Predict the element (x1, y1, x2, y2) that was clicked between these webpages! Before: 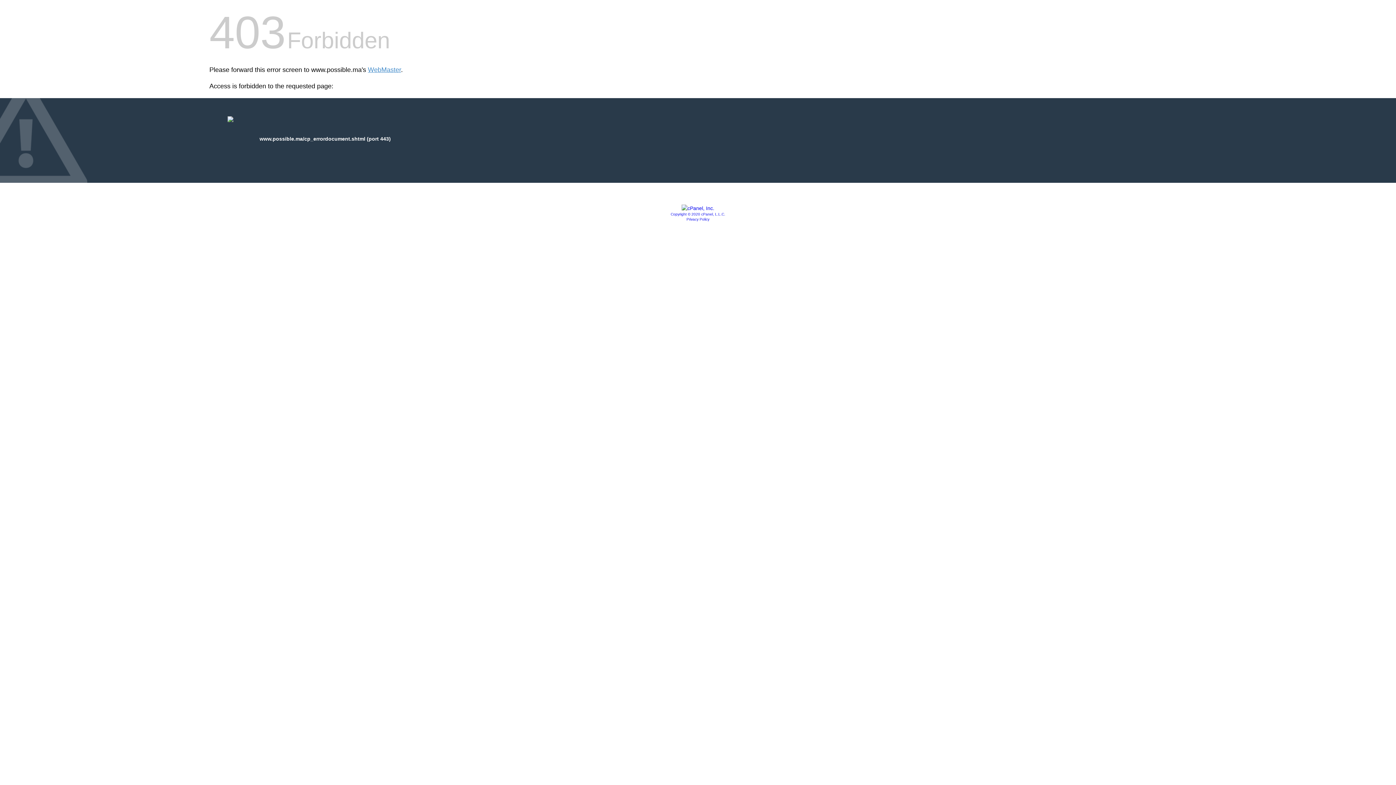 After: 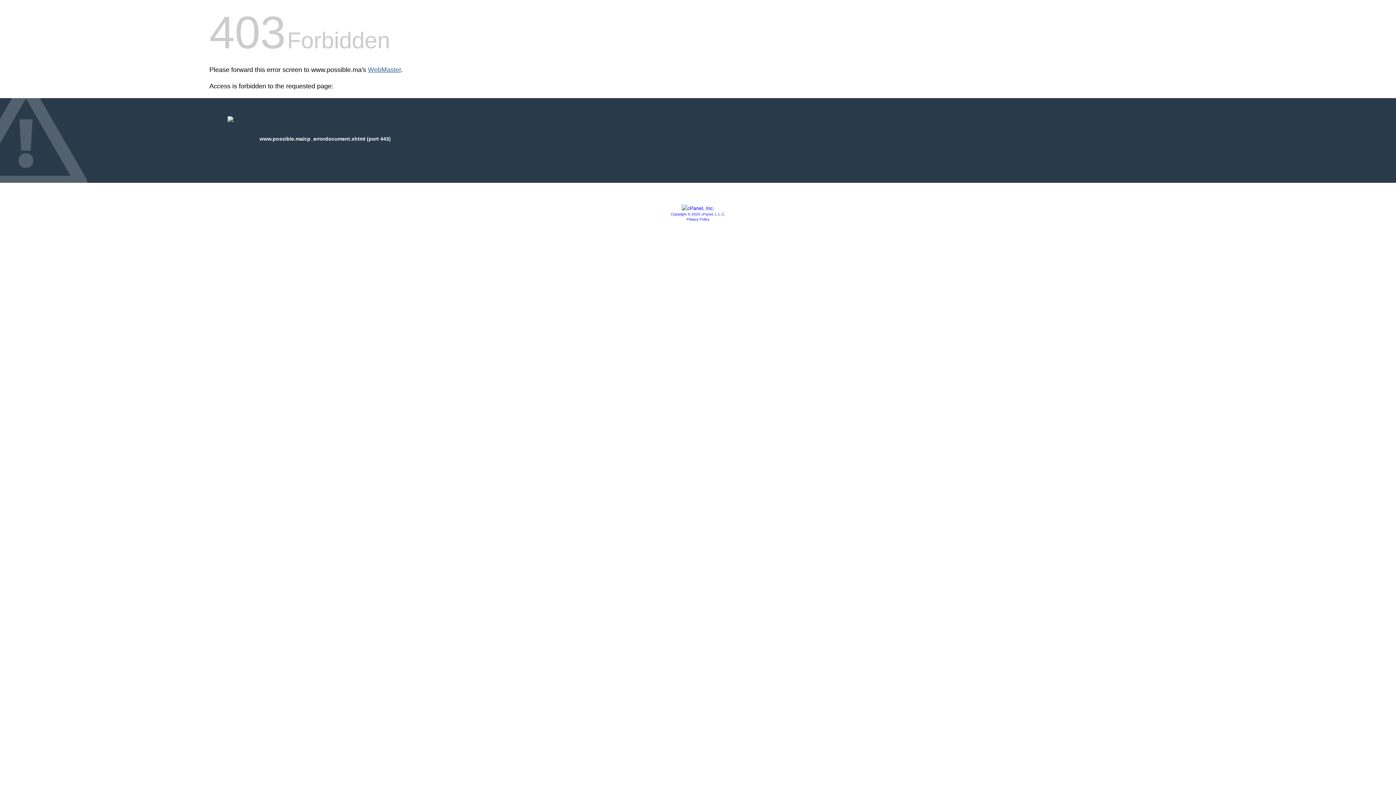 Action: bbox: (368, 66, 401, 73) label: WebMaster